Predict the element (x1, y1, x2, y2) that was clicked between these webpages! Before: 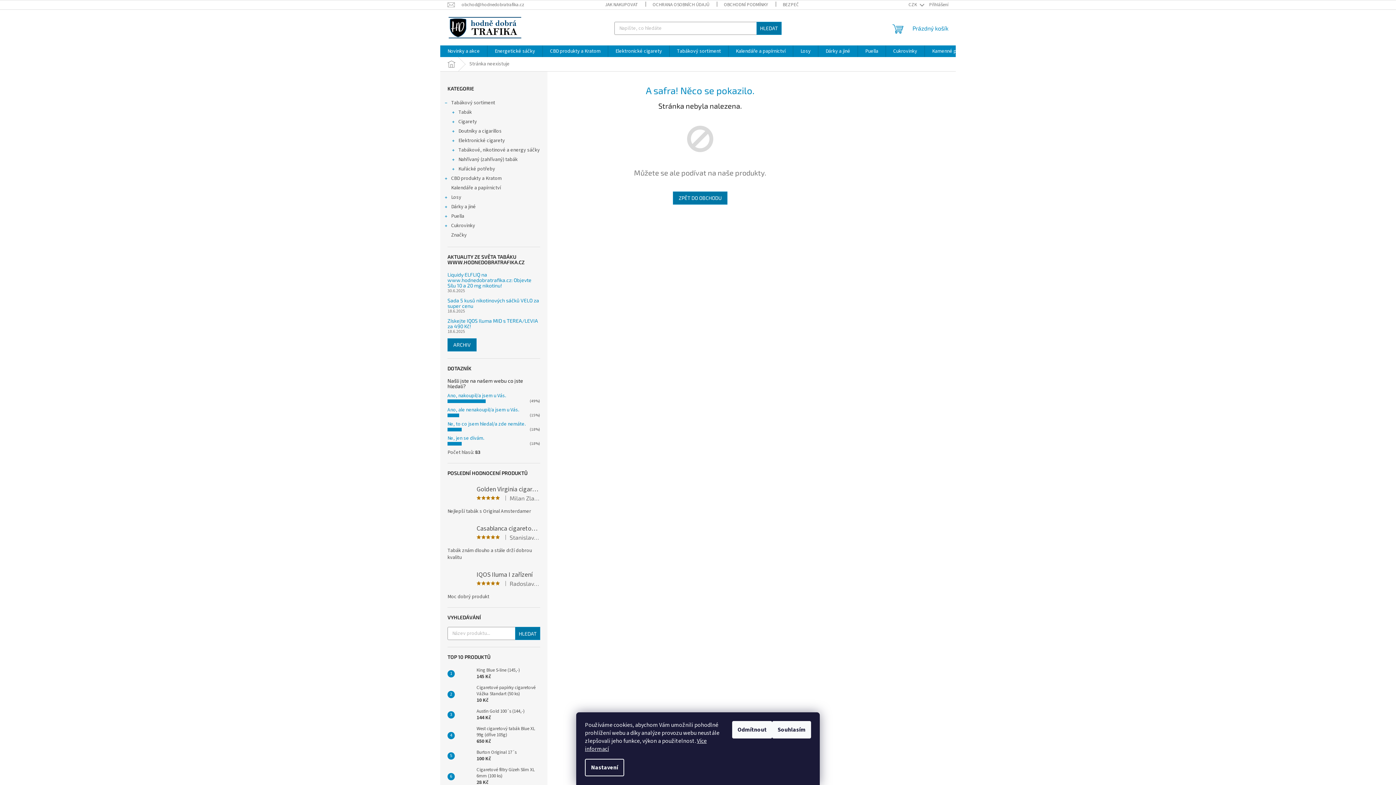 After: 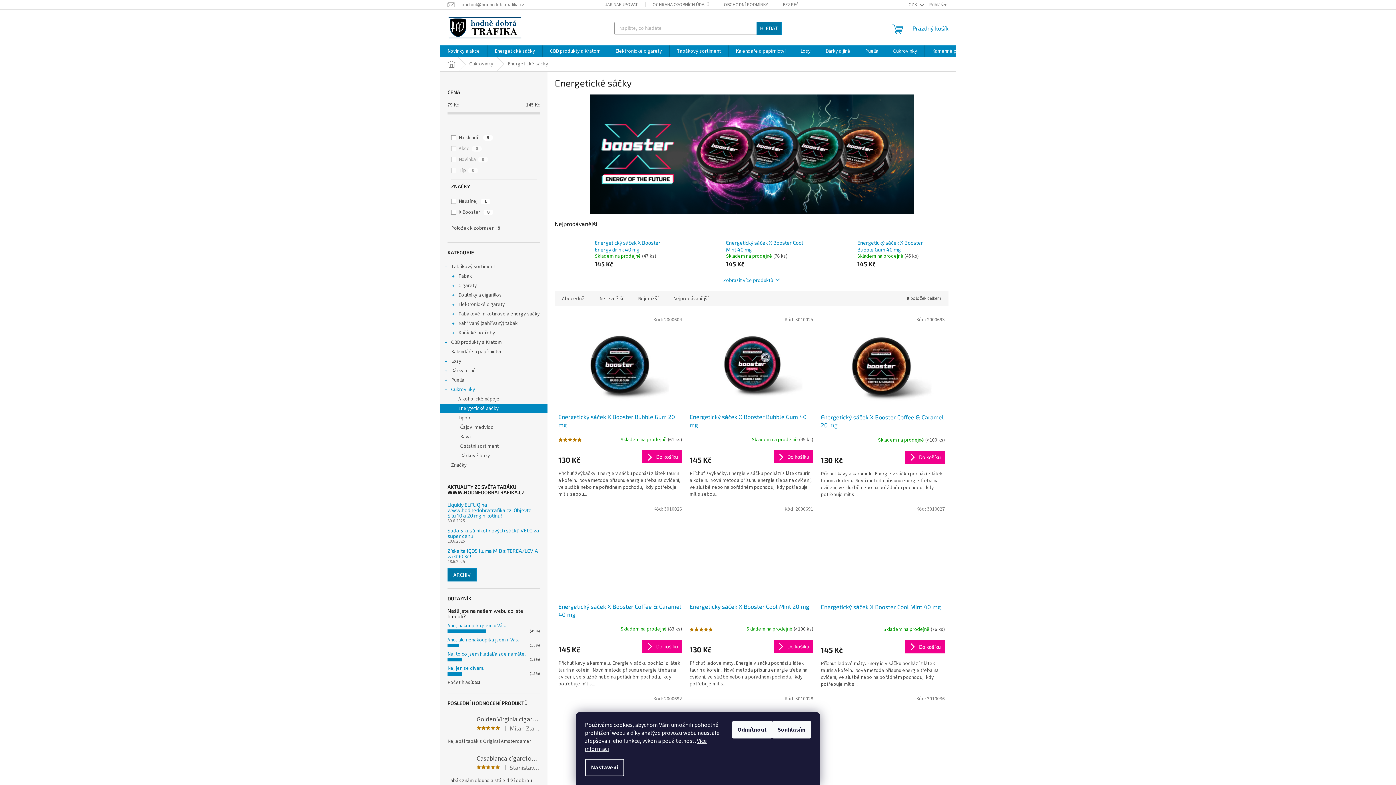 Action: bbox: (487, 45, 542, 57) label: Energetické sáčky